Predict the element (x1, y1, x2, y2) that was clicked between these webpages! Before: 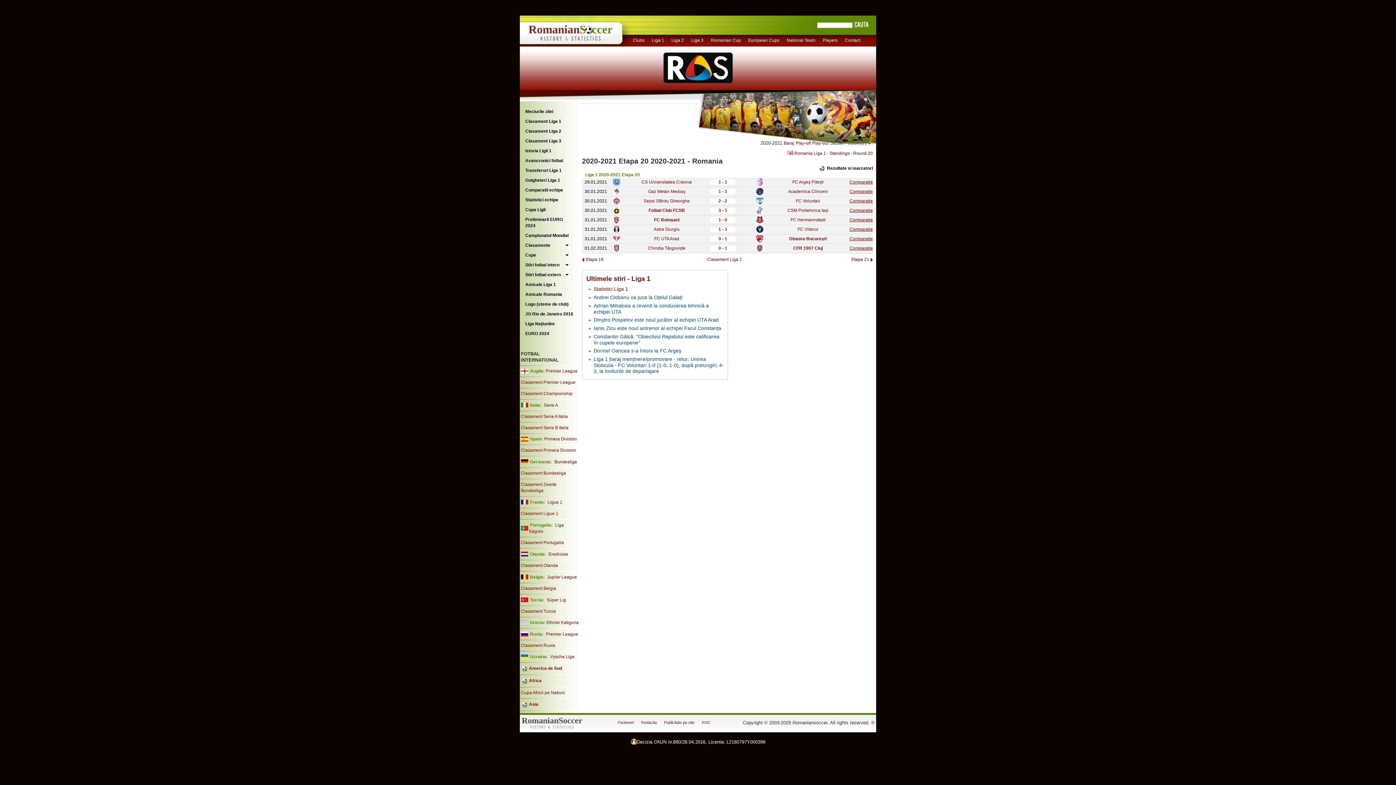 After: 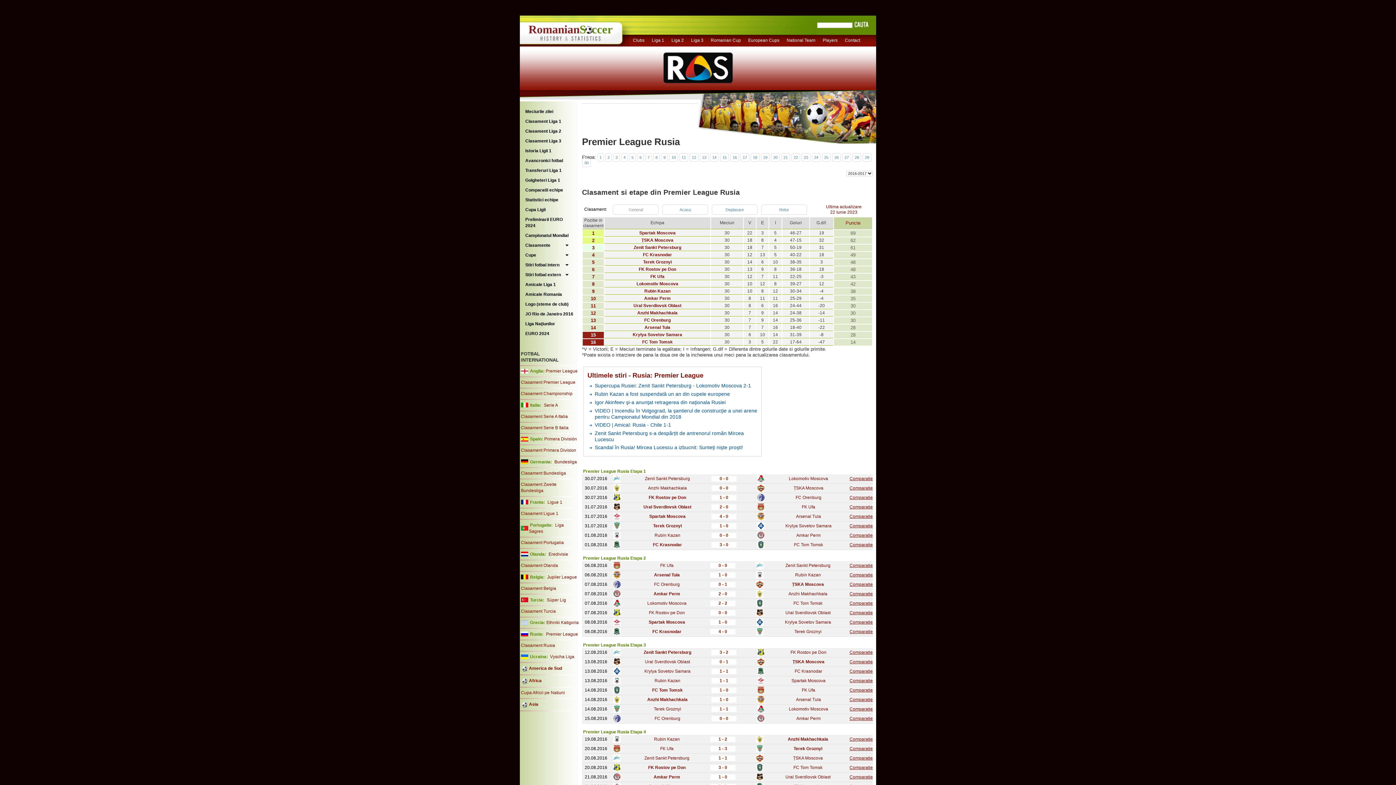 Action: label: Clasament Rusia bbox: (521, 643, 555, 648)